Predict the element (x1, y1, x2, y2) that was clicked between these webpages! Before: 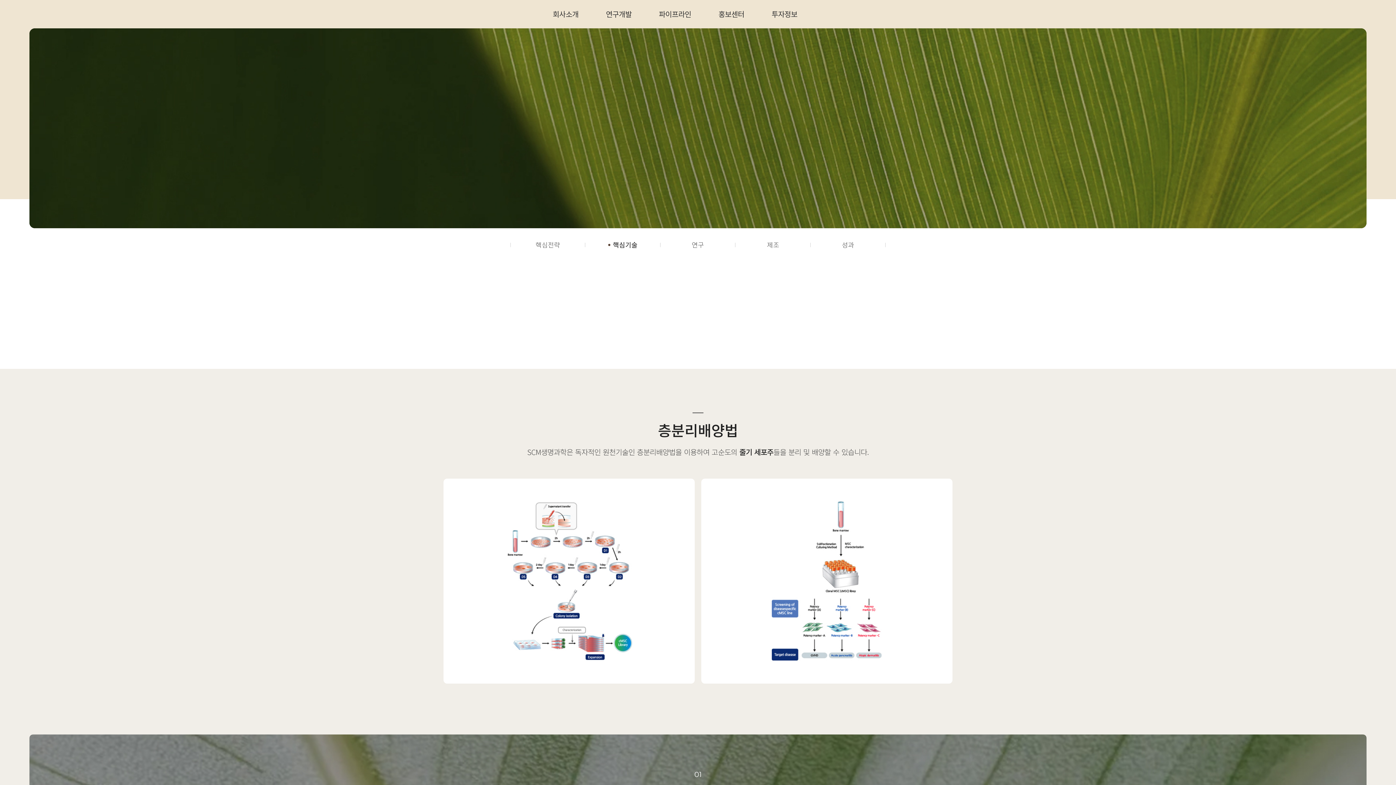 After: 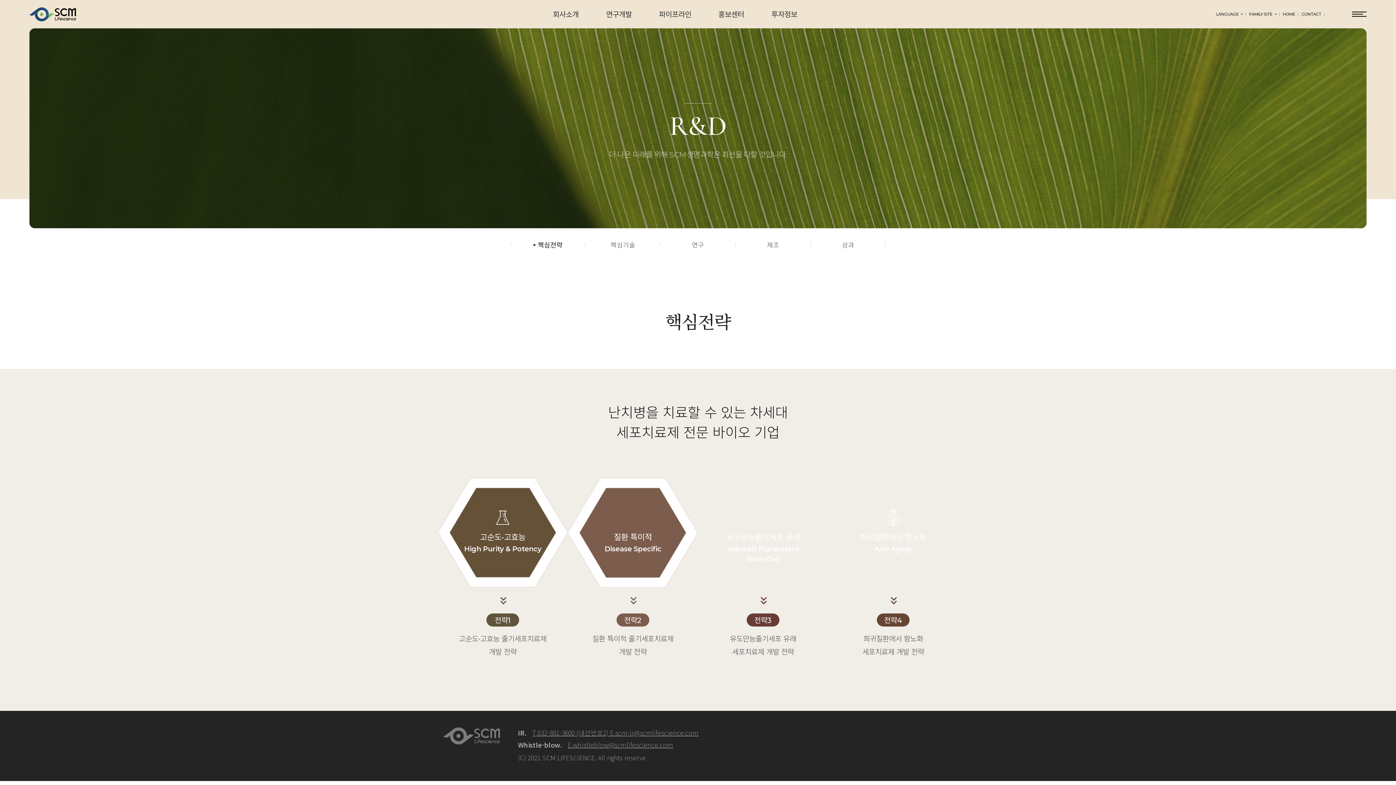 Action: bbox: (510, 235, 585, 253) label: 핵심전략